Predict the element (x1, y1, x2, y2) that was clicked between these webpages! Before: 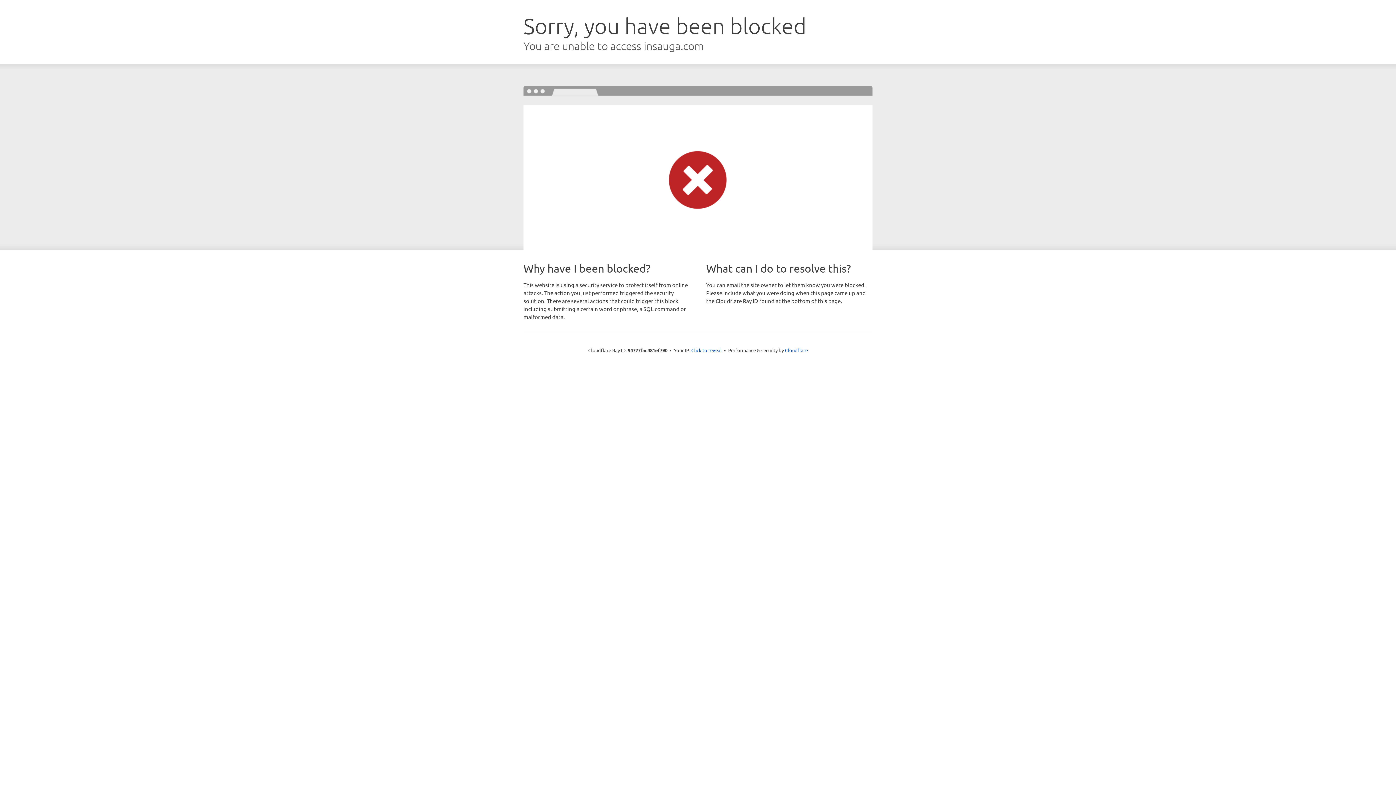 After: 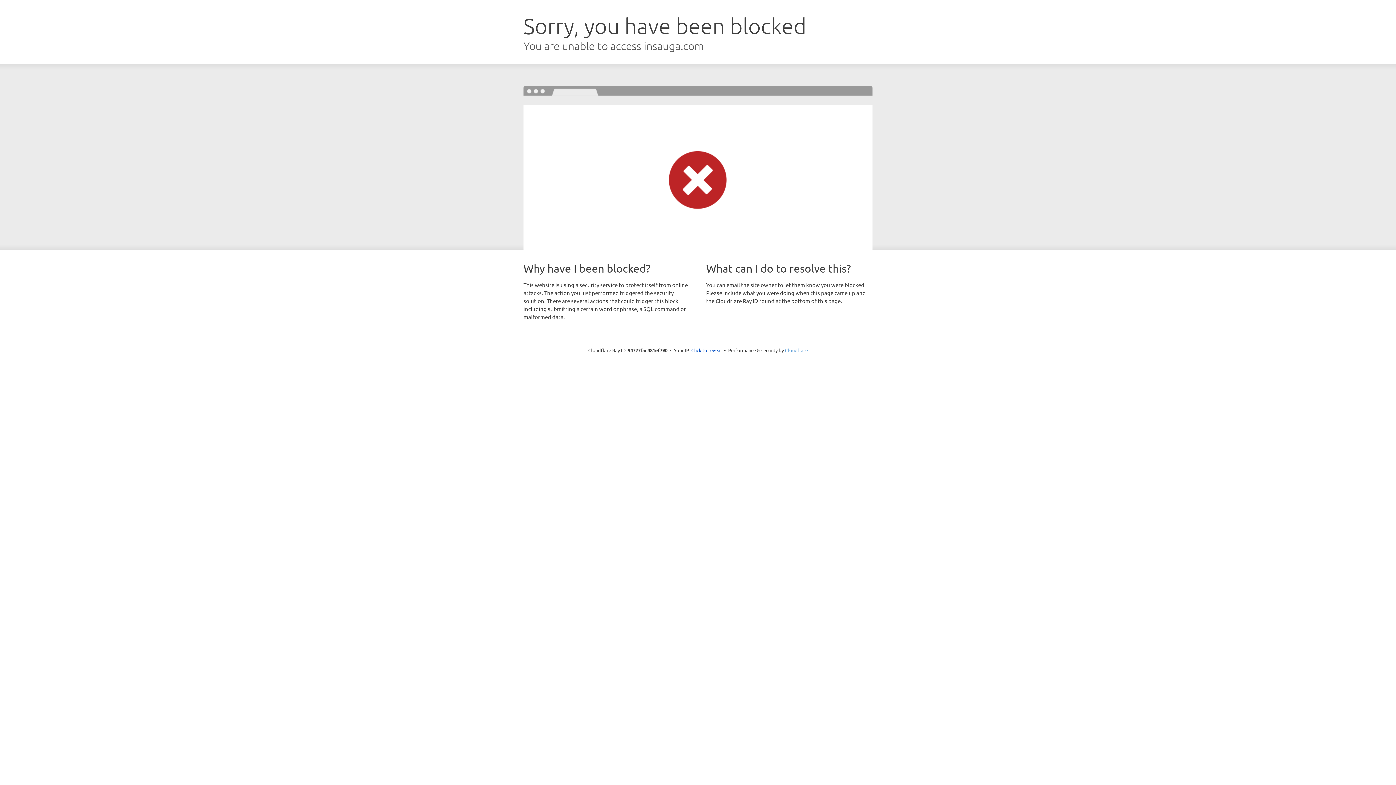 Action: label: Cloudflare bbox: (785, 347, 808, 353)